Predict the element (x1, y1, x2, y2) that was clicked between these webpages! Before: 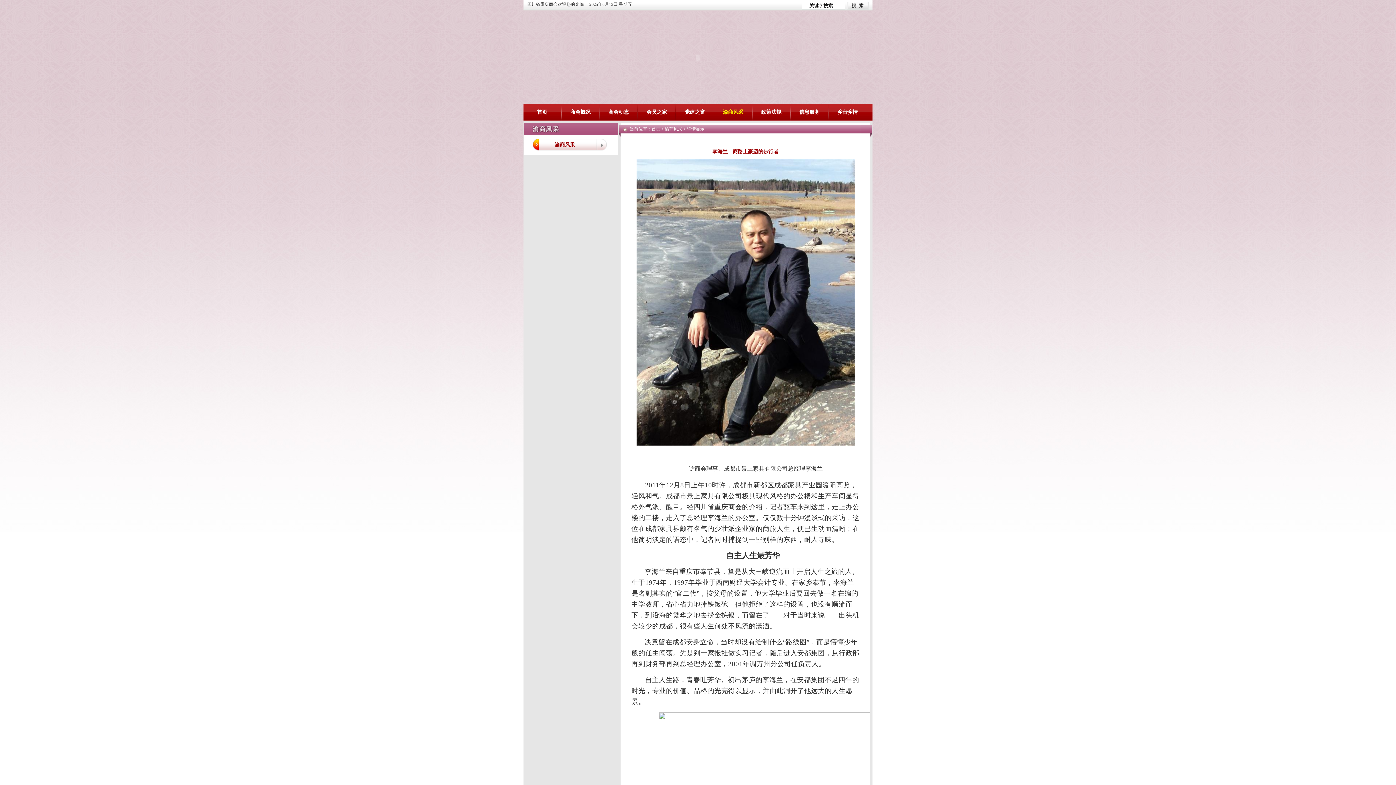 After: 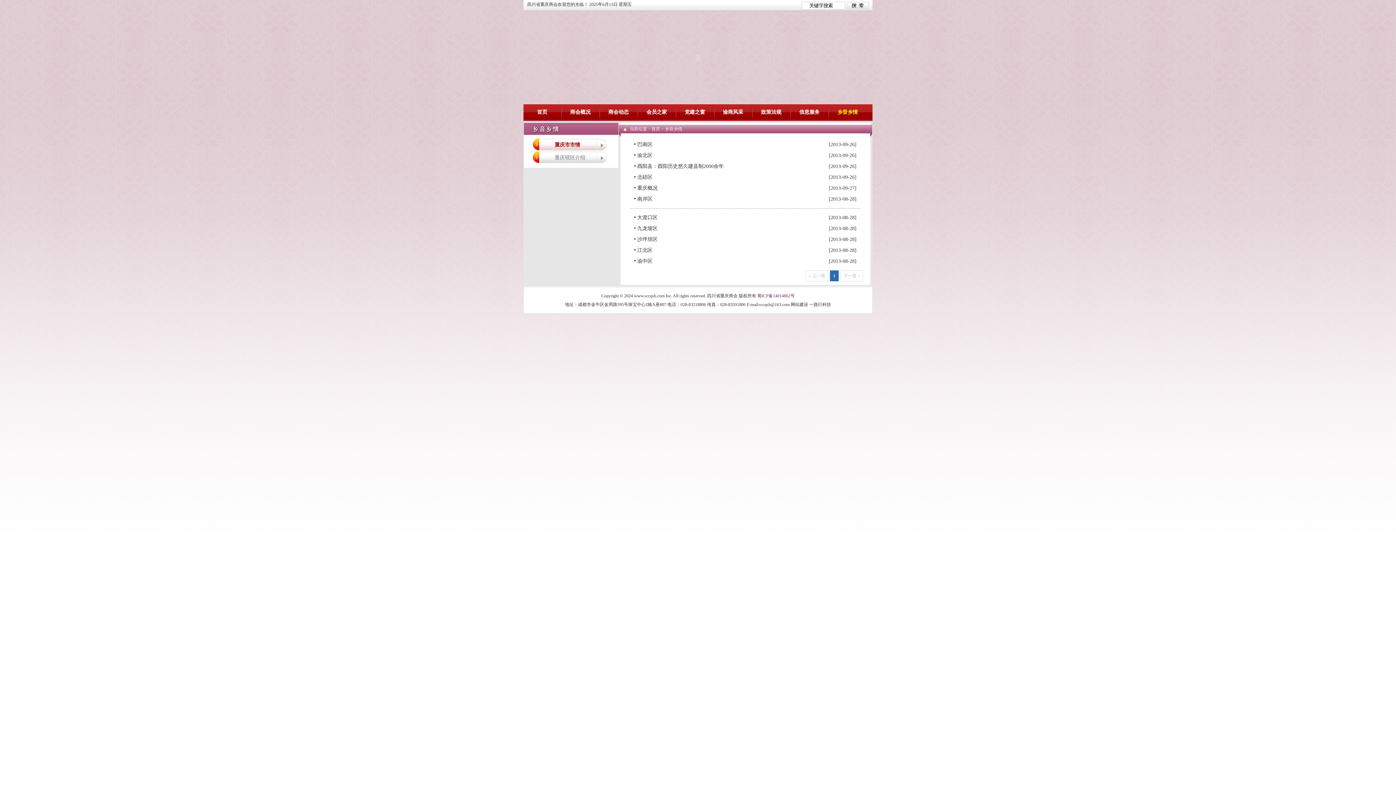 Action: label: 乡音乡情 bbox: (829, 104, 866, 121)